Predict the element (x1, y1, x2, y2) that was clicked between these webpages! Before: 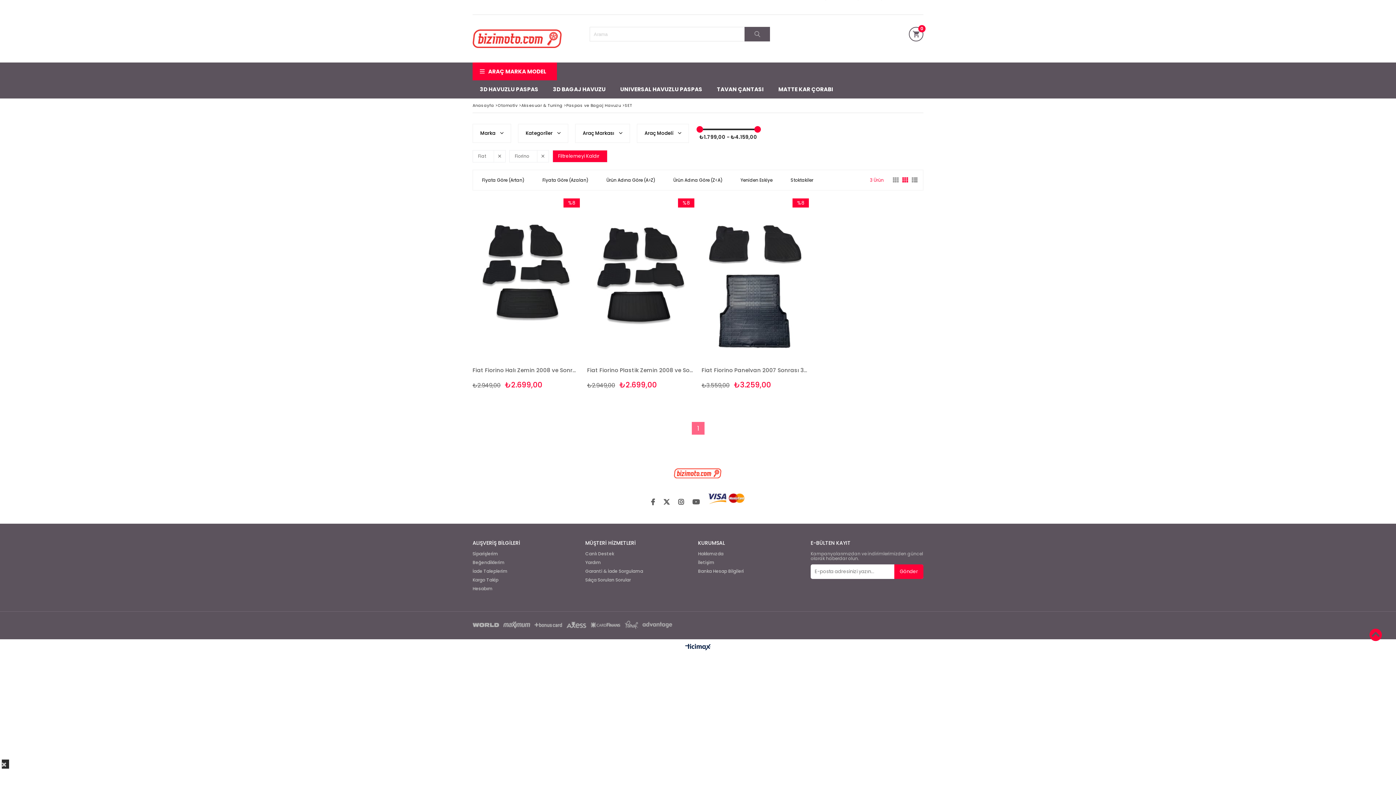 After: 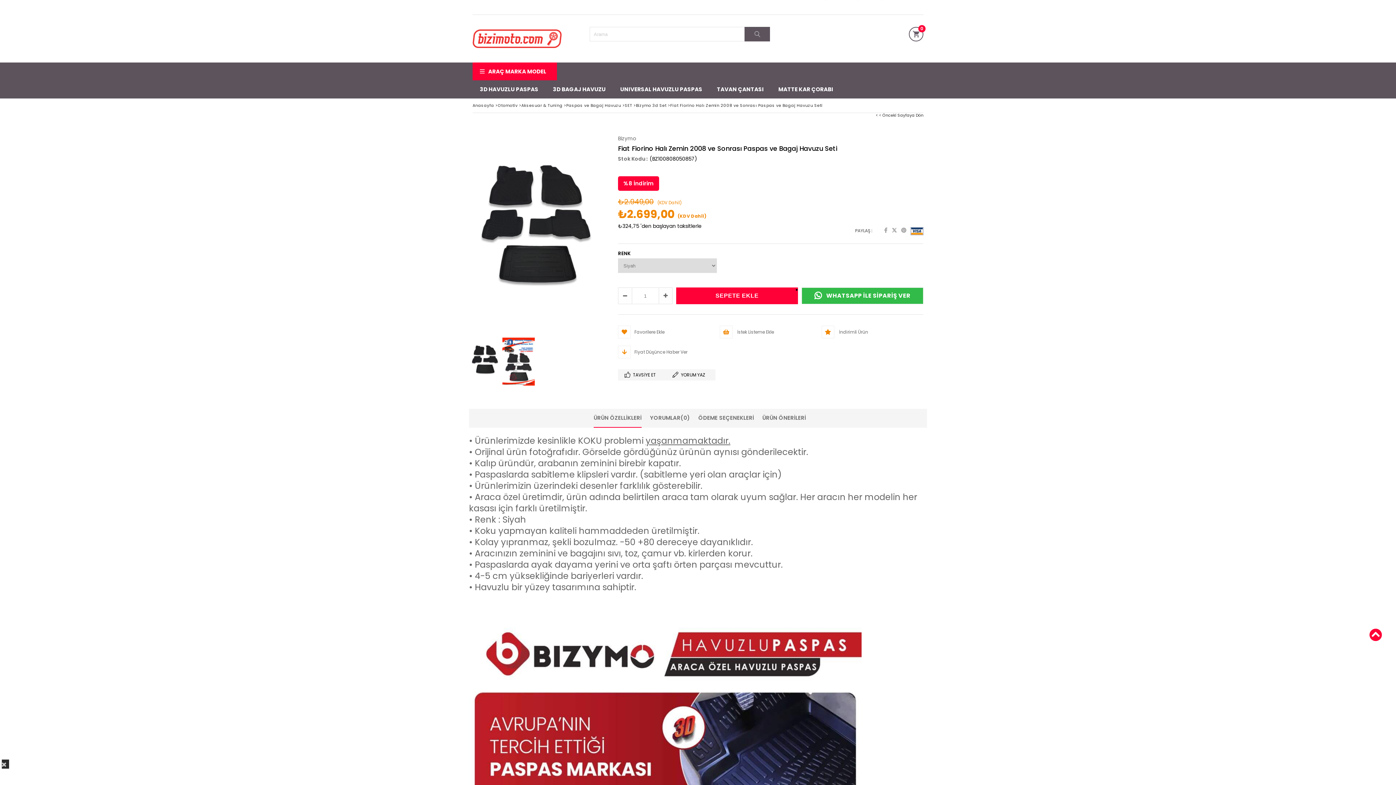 Action: bbox: (472, 198, 580, 359)